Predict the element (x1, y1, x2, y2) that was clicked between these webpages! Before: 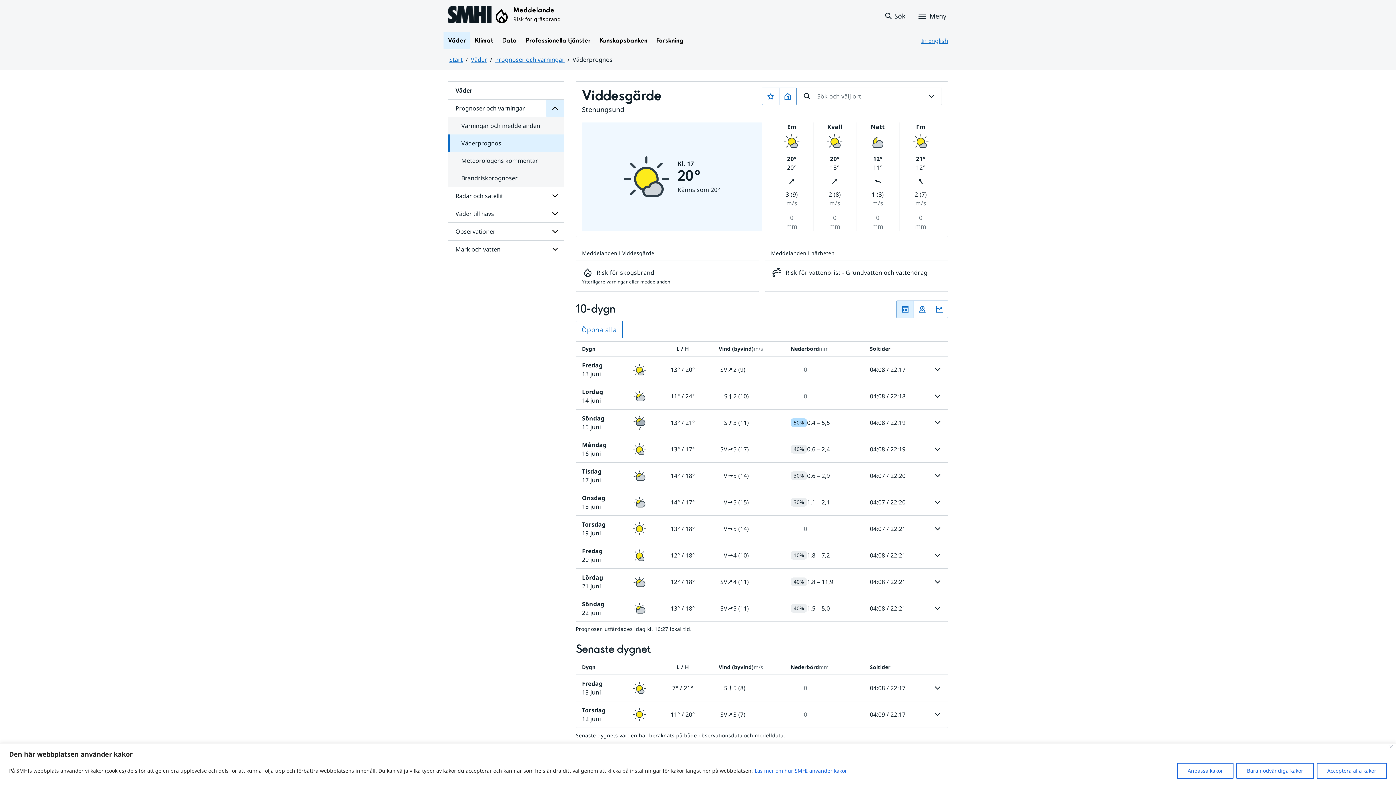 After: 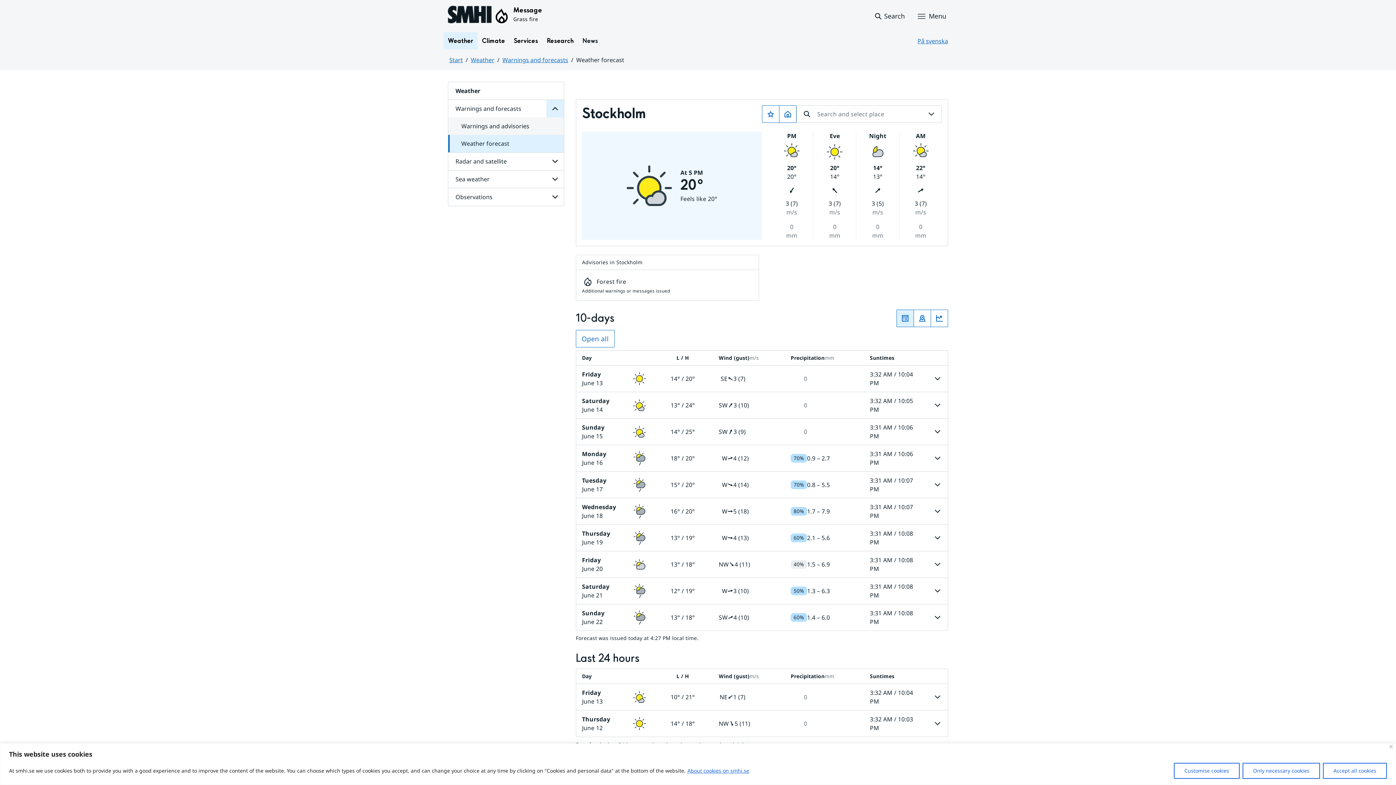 Action: label: In English bbox: (917, 32, 952, 49)